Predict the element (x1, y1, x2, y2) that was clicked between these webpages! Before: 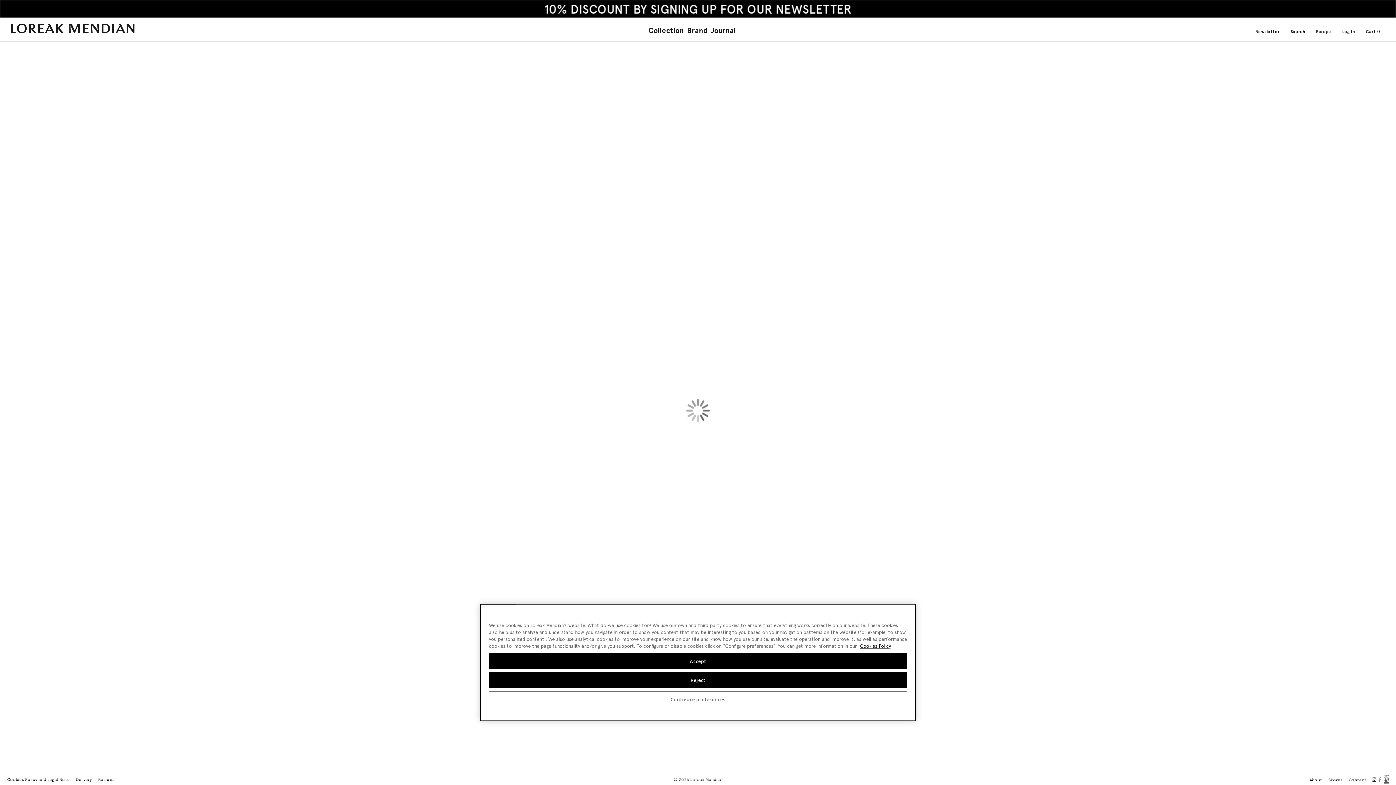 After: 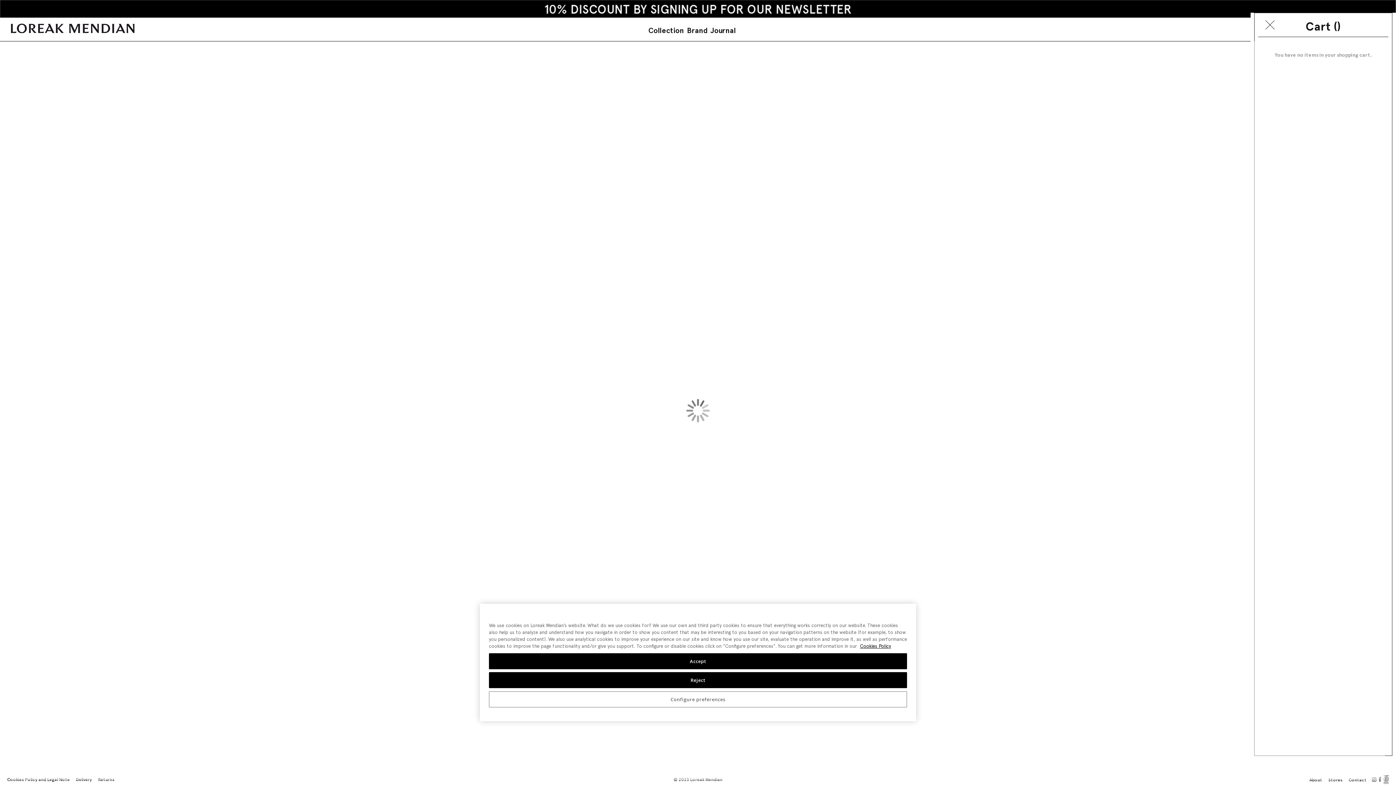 Action: label: Cart  bbox: (1366, 27, 1380, 36)